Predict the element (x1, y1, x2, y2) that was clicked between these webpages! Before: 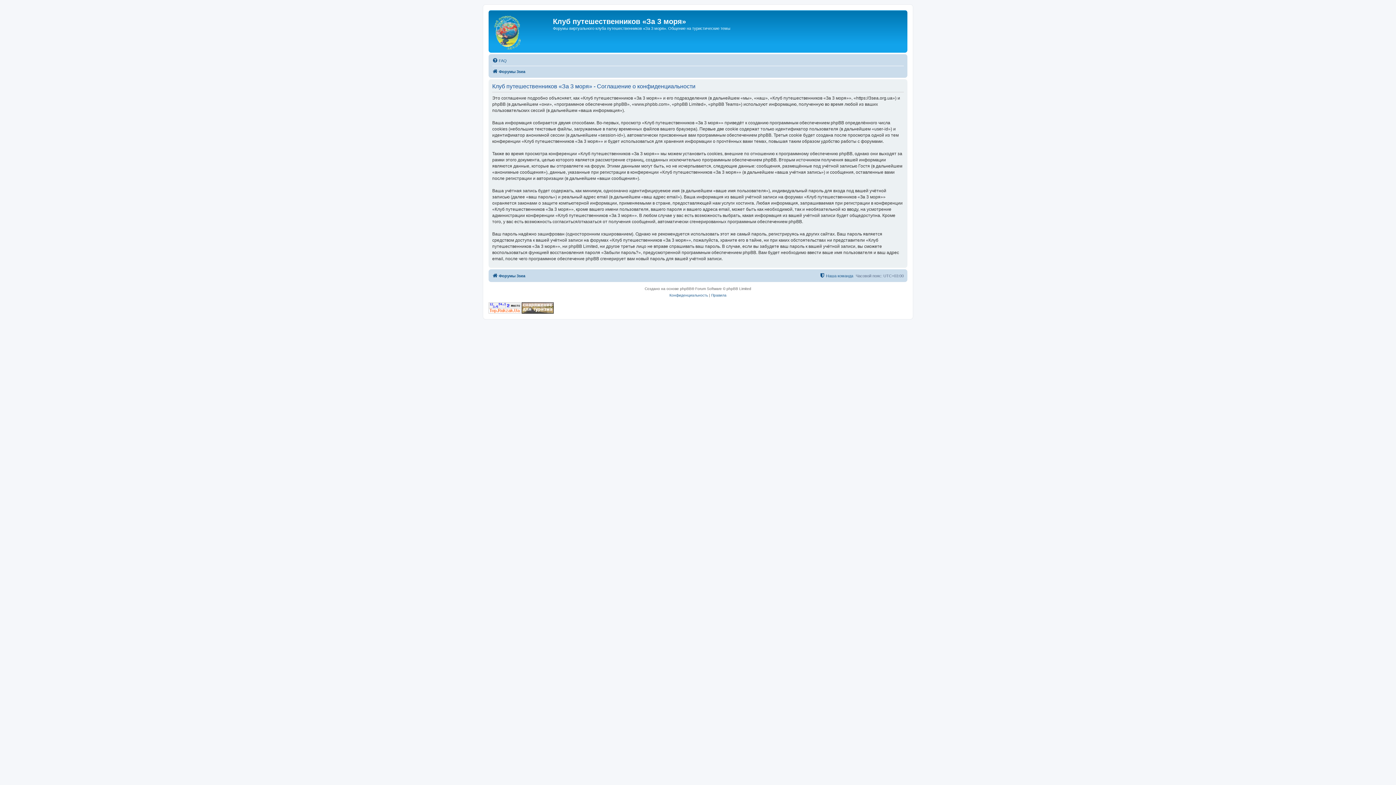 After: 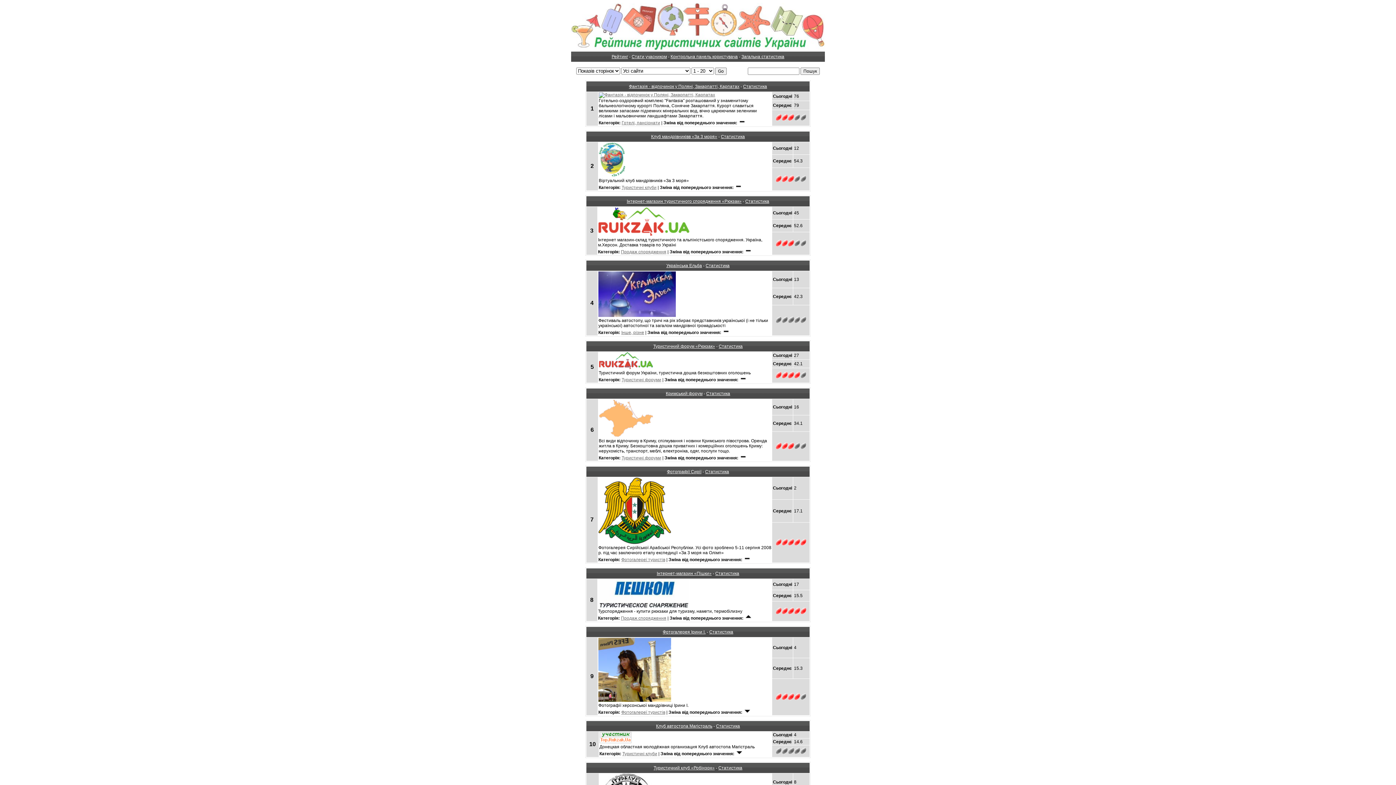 Action: bbox: (488, 302, 520, 313)